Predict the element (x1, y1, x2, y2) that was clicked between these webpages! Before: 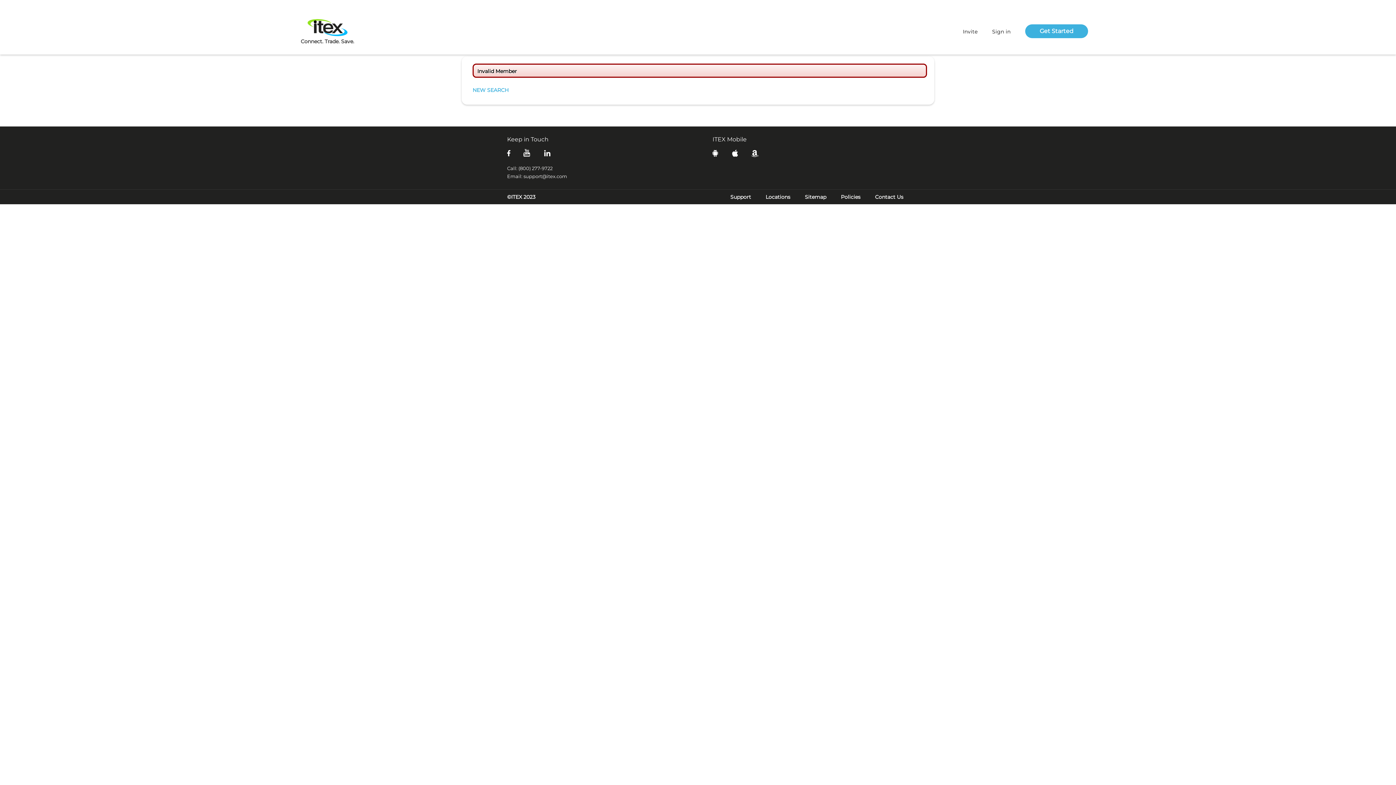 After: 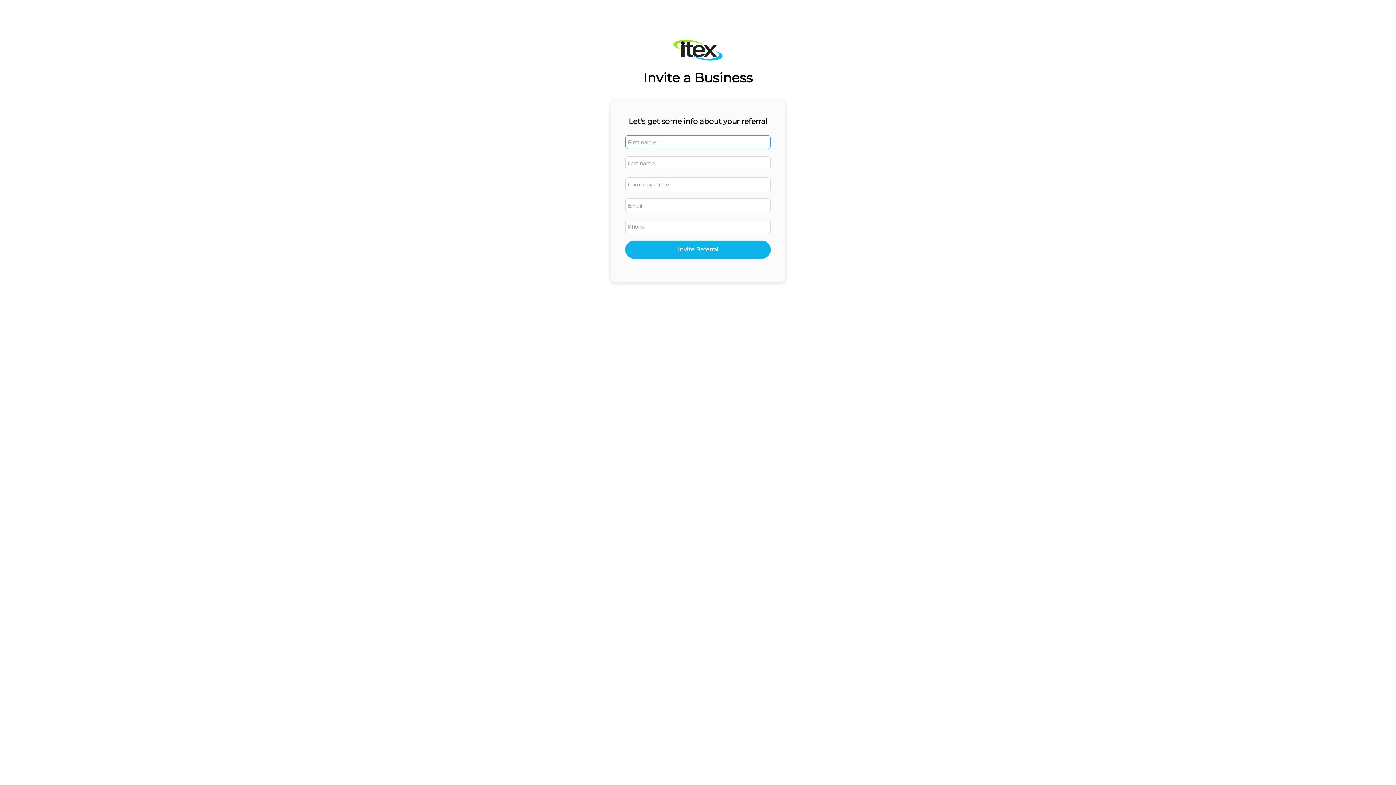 Action: bbox: (963, 26, 977, 36) label: Invite